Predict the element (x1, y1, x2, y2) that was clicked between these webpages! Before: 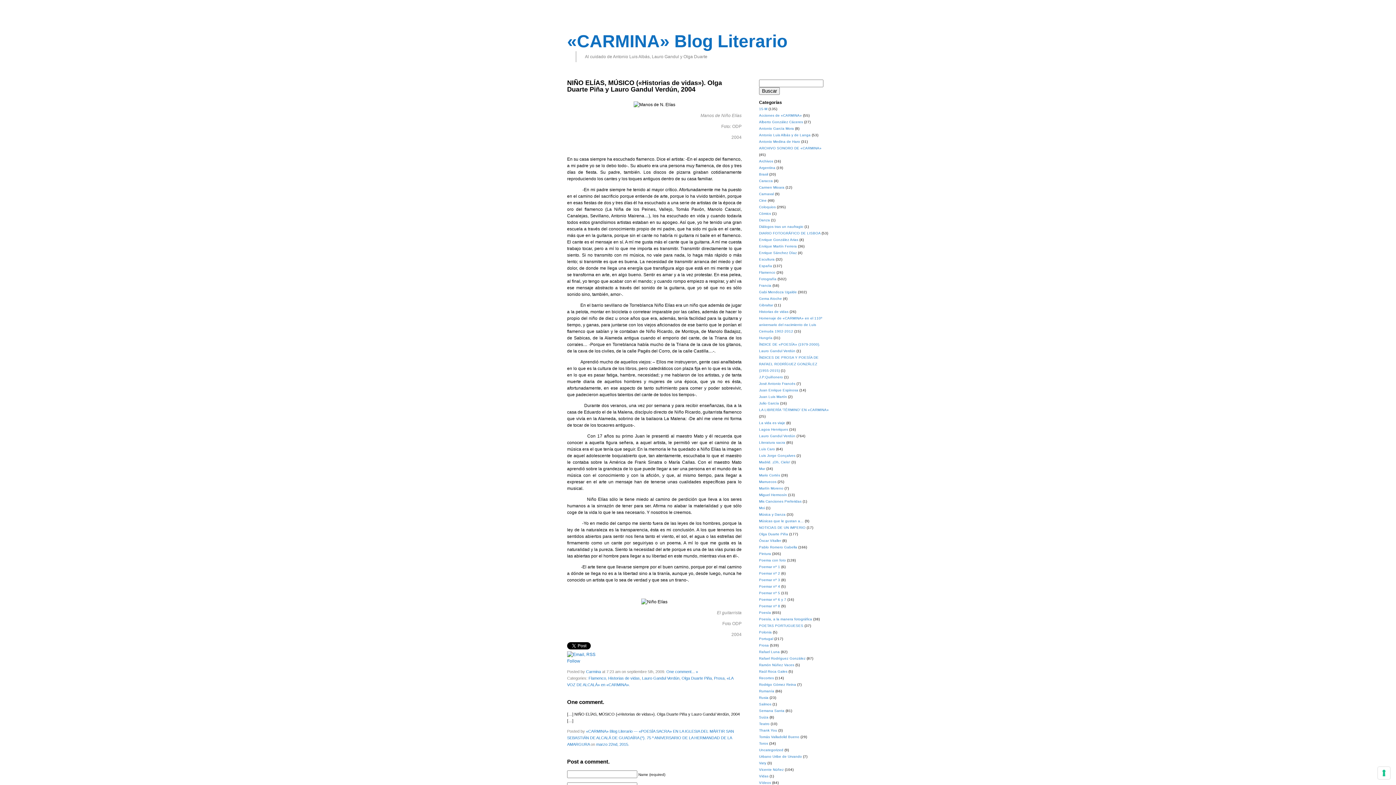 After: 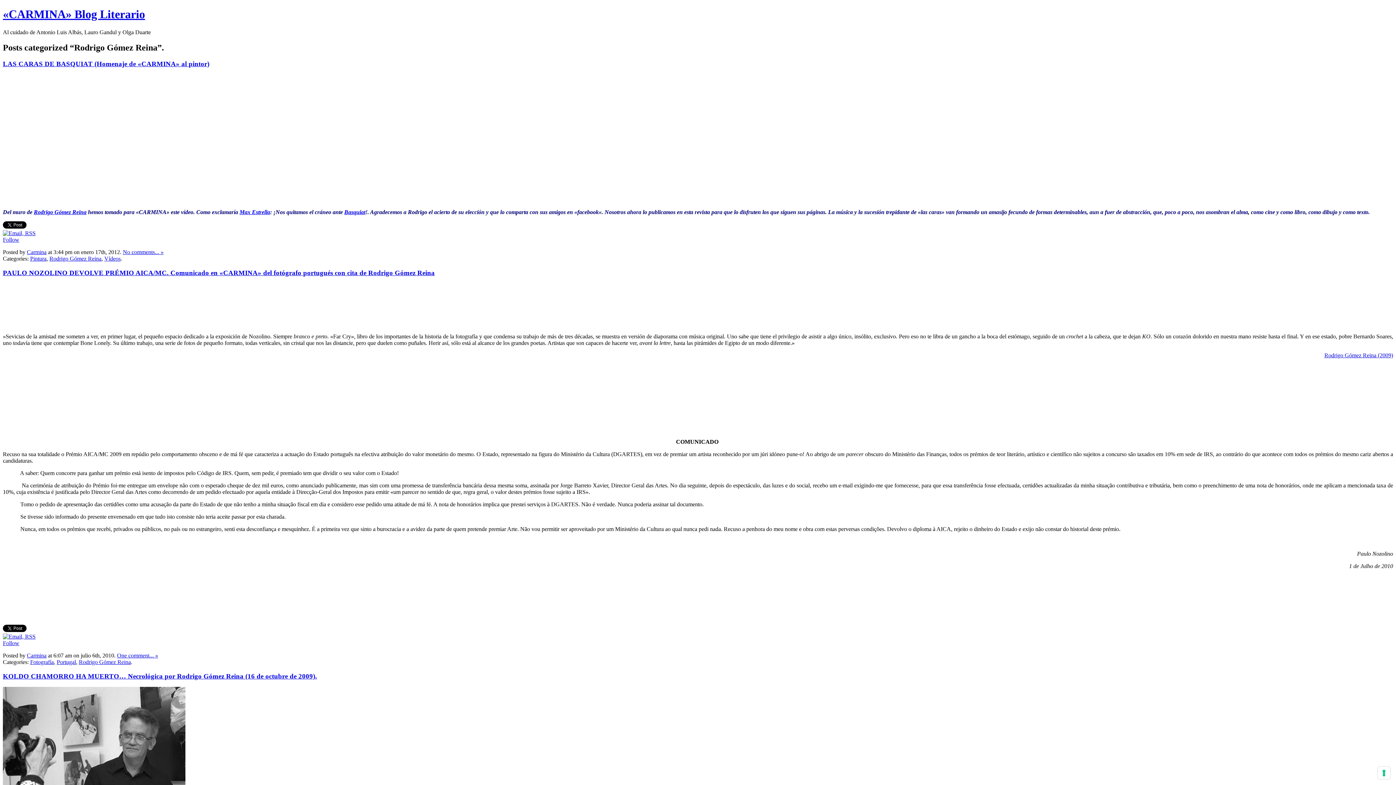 Action: bbox: (759, 682, 796, 686) label: Rodrigo Gómez Reina